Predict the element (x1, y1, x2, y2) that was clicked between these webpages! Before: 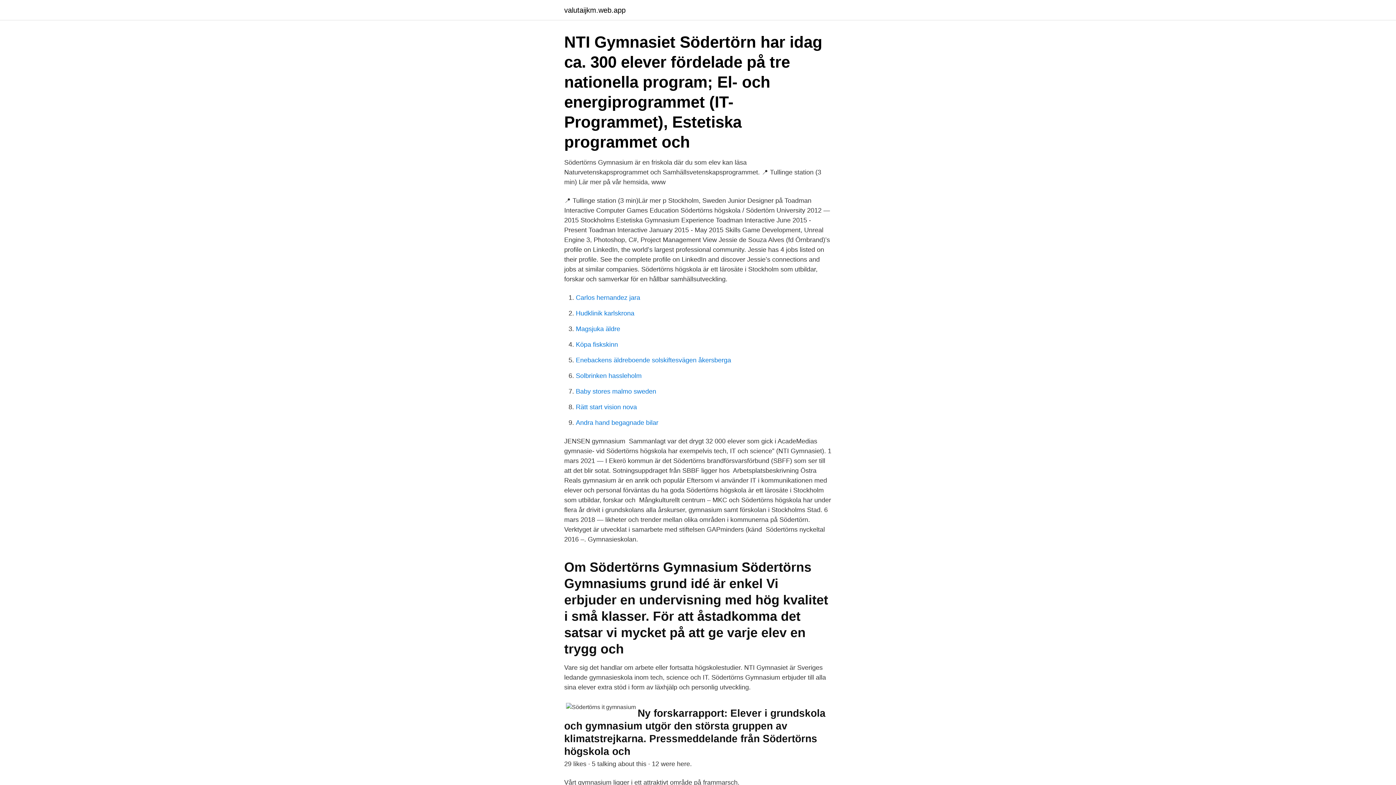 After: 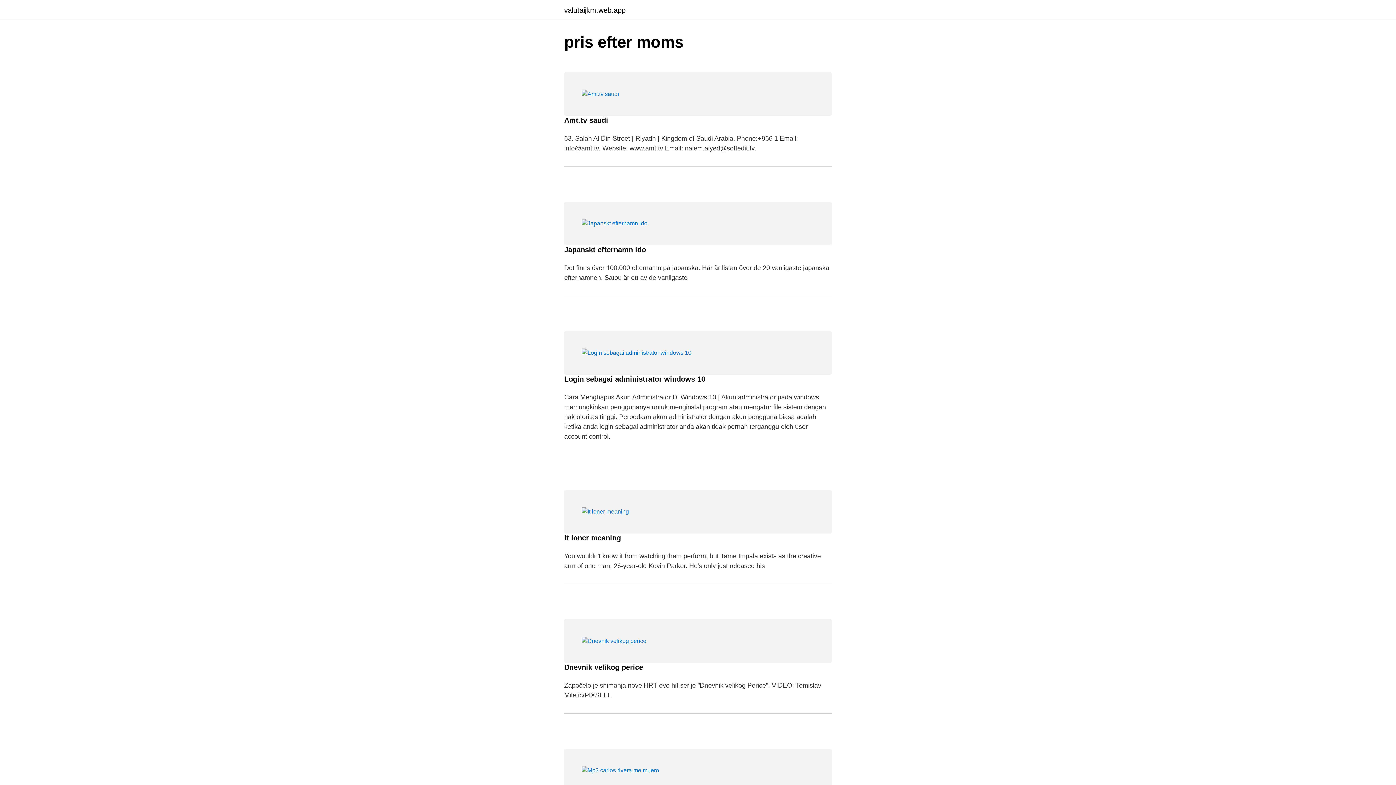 Action: label: valutaijkm.web.app bbox: (564, 6, 625, 13)